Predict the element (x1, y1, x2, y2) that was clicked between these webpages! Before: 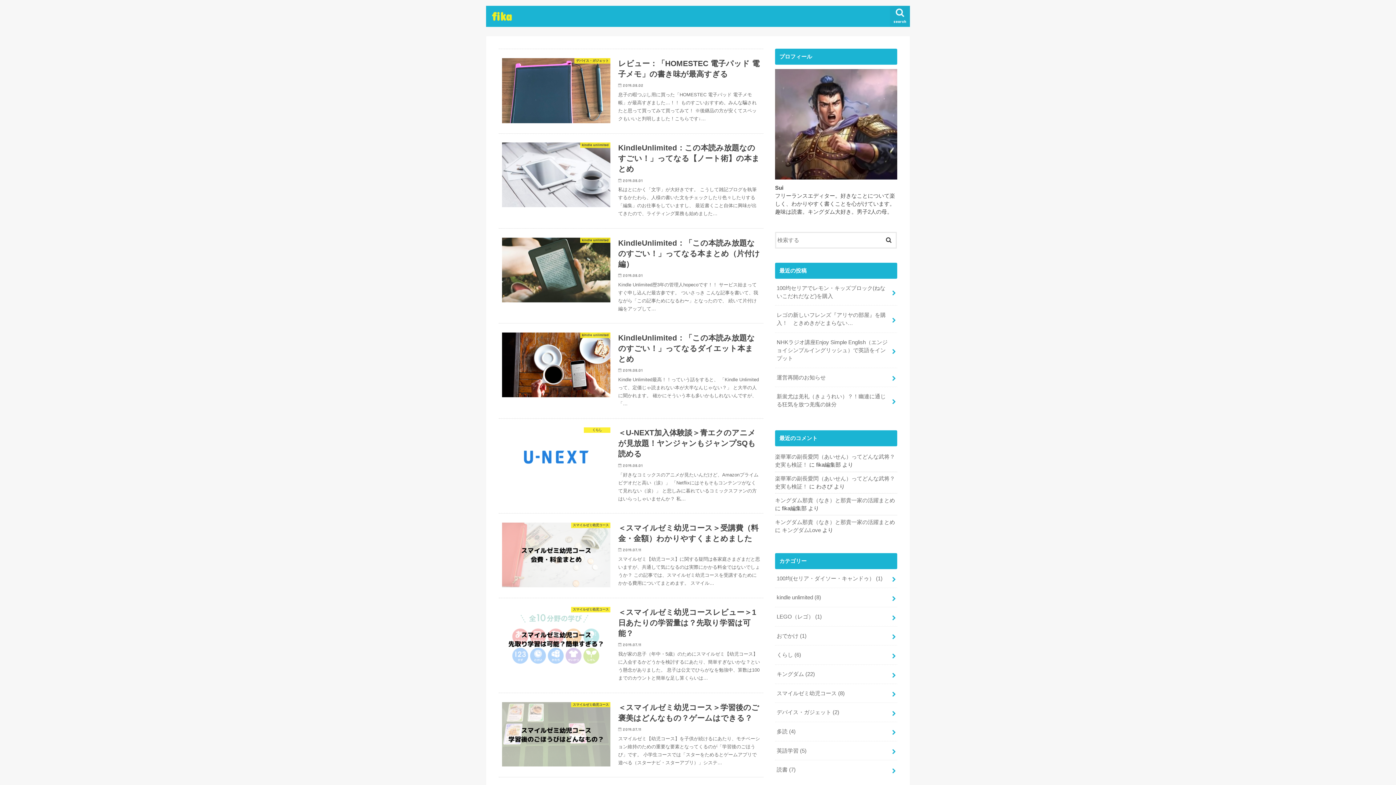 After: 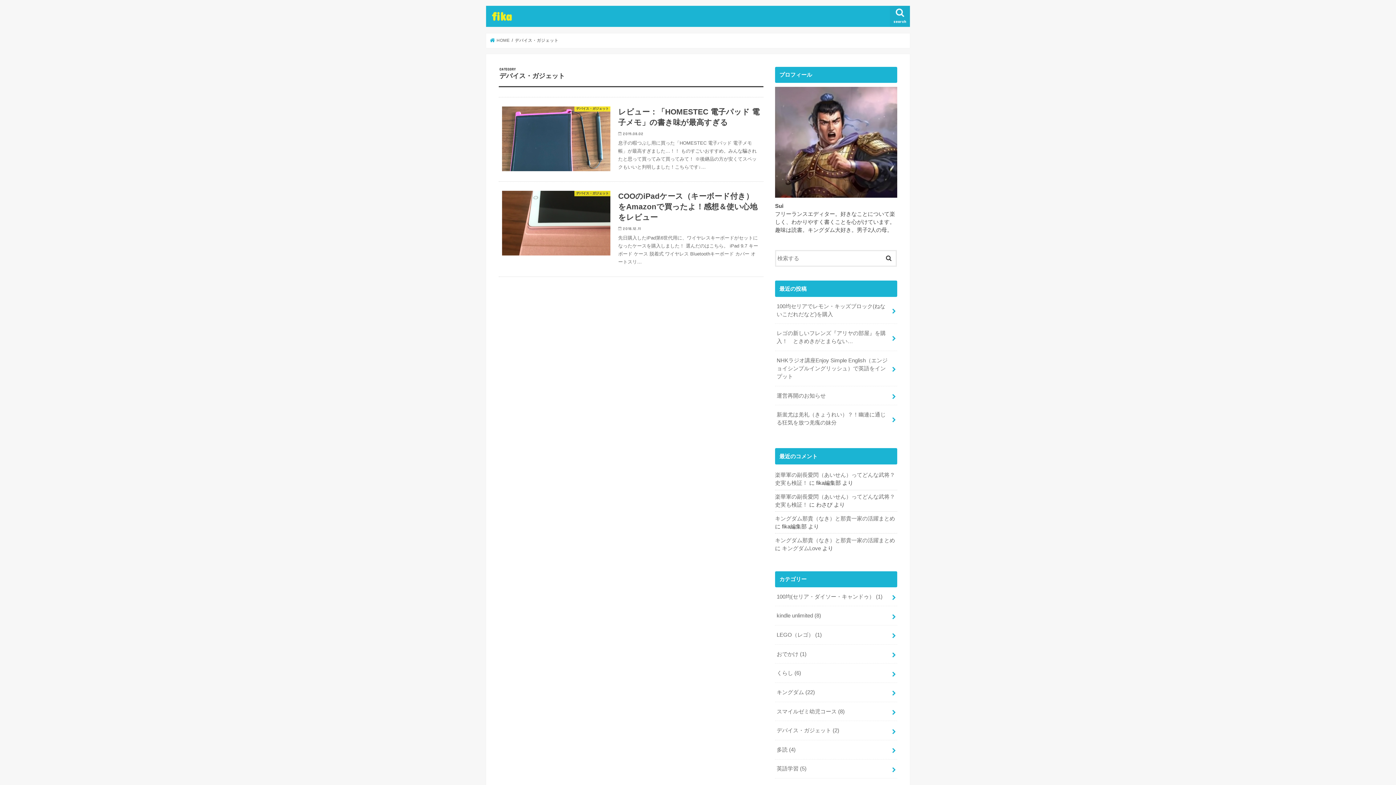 Action: bbox: (775, 703, 897, 722) label: デバイス・ガジェット (2)